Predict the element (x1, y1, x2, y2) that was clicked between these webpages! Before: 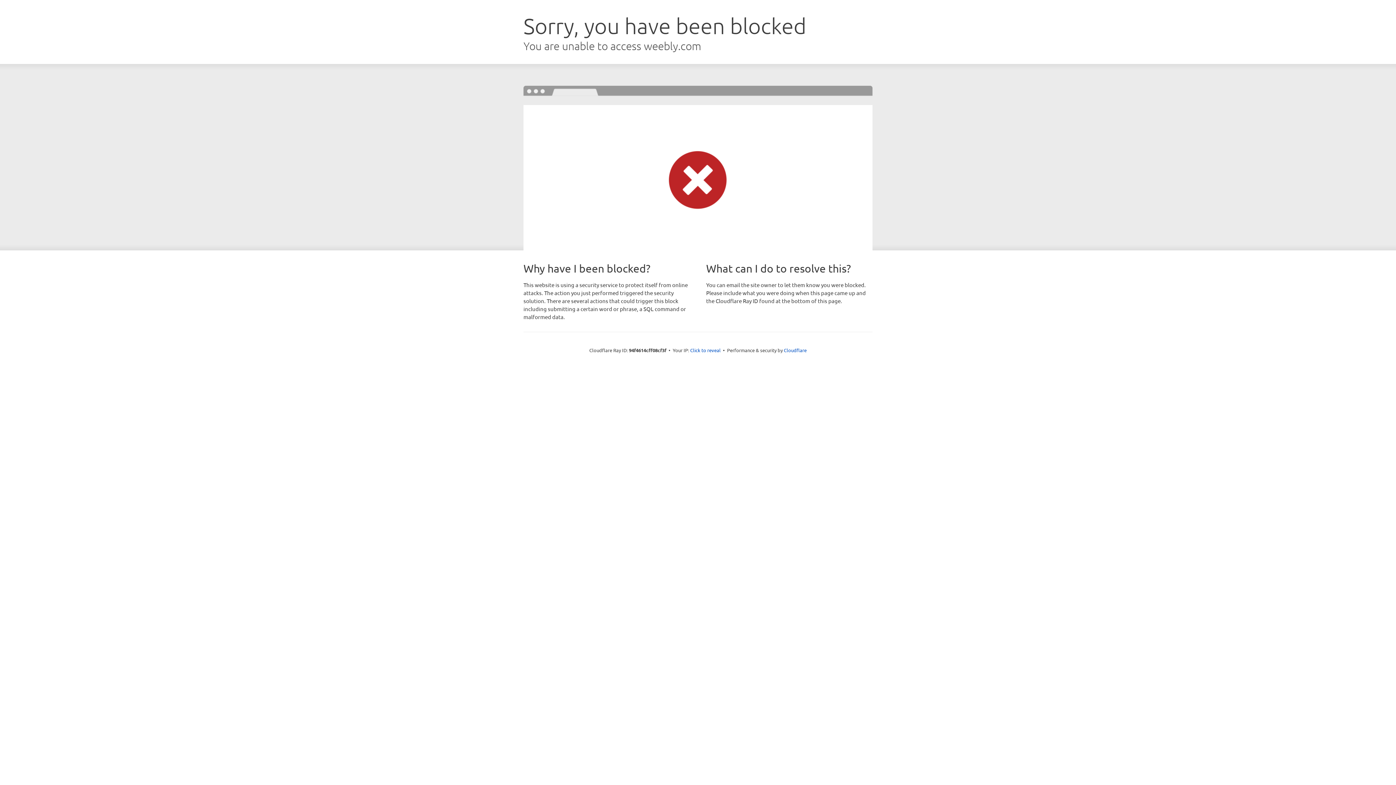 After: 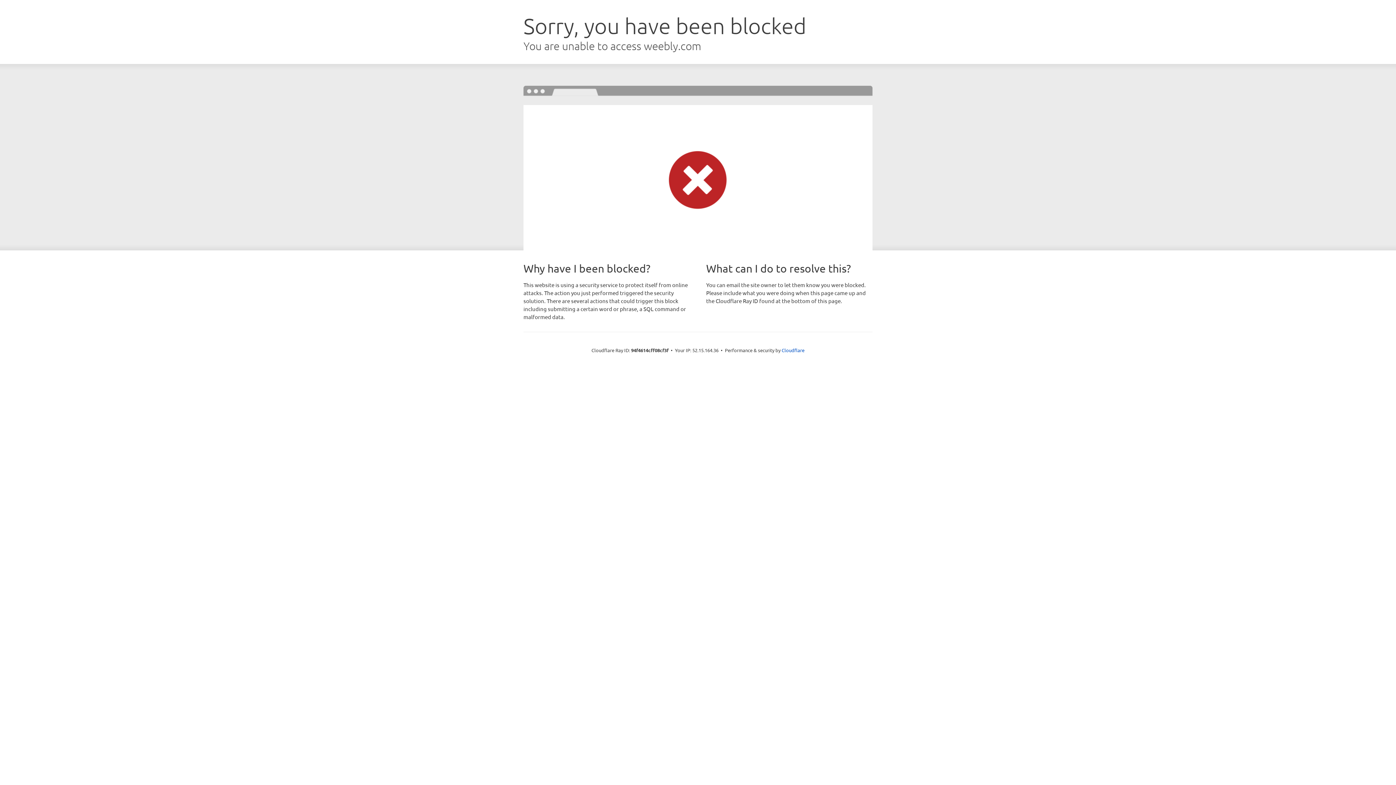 Action: label: Click to reveal bbox: (690, 346, 720, 353)